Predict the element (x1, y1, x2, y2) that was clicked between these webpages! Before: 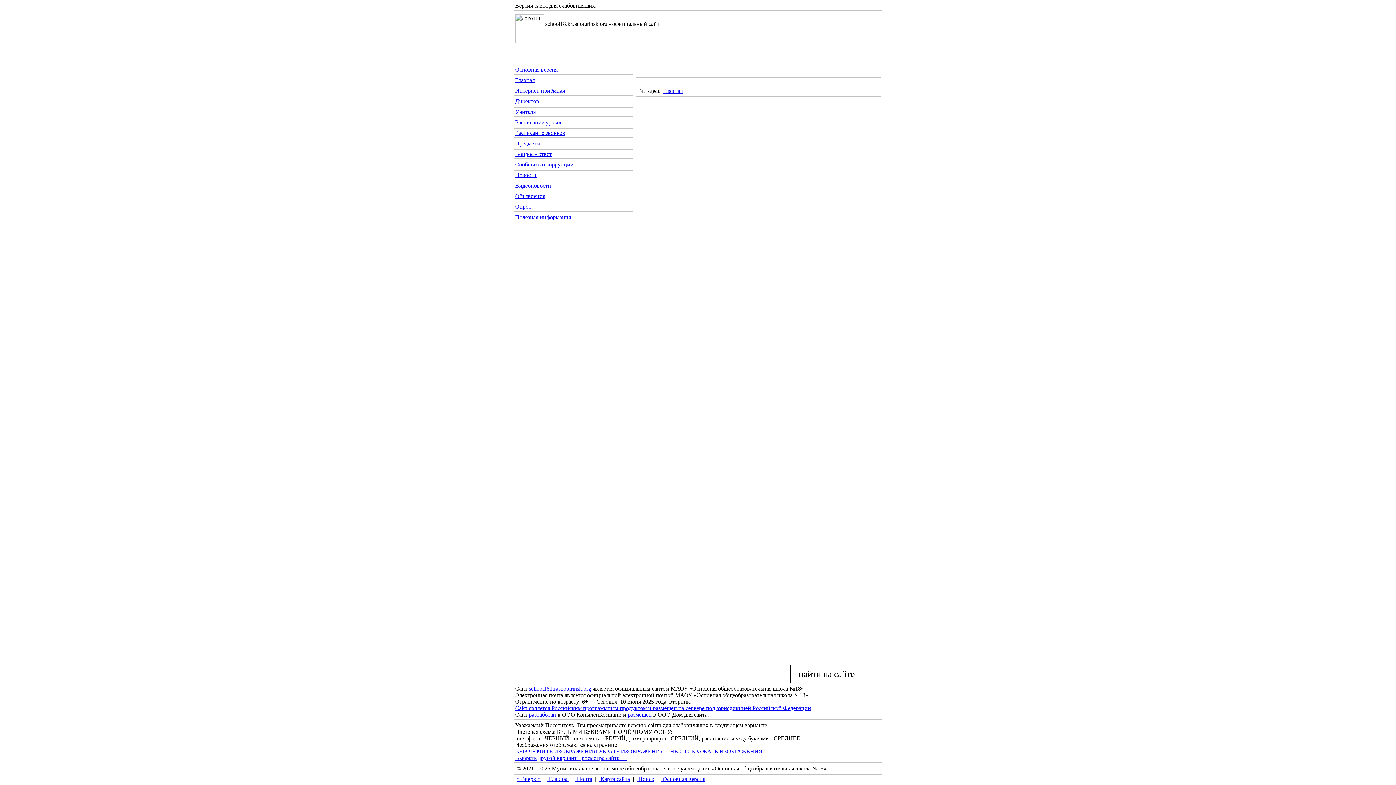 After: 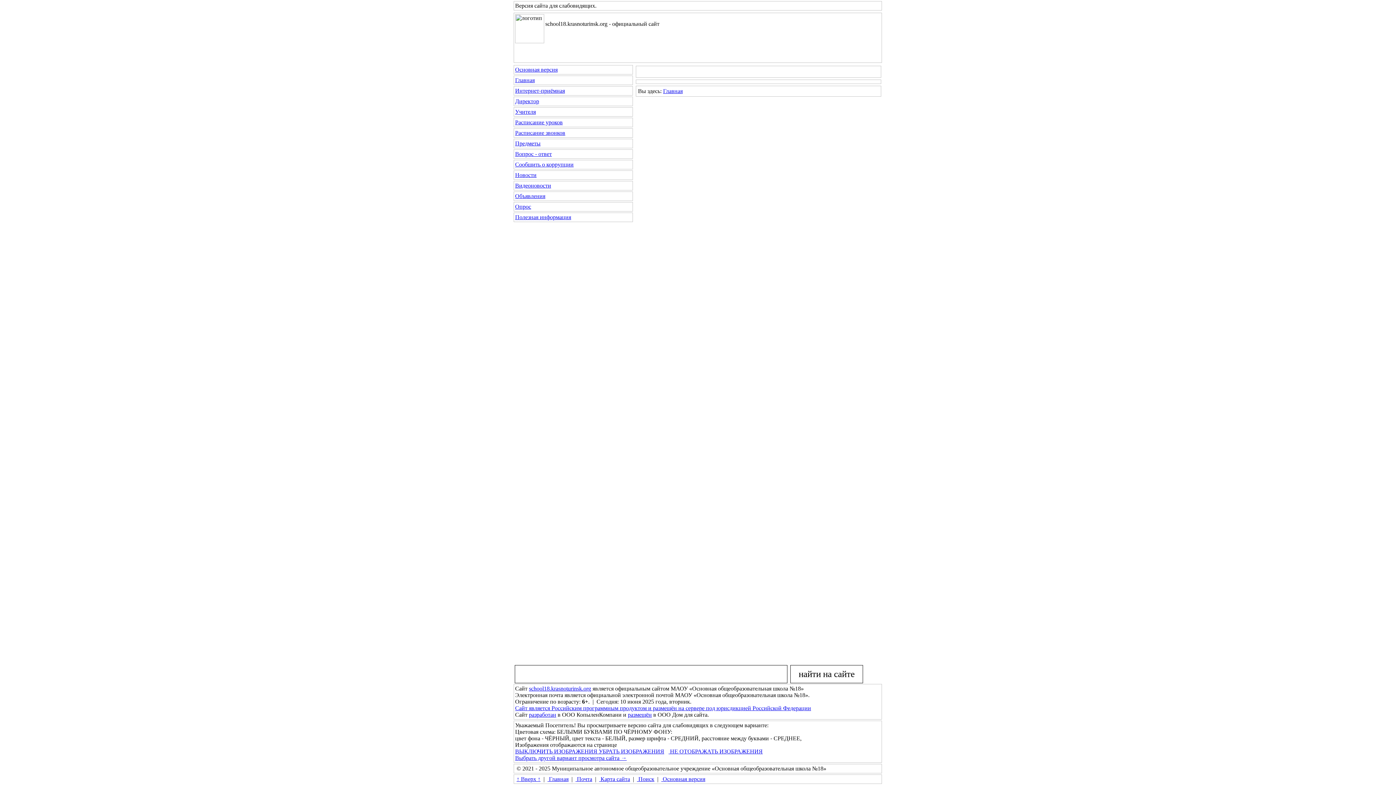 Action: label: размещён bbox: (628, 712, 652, 718)